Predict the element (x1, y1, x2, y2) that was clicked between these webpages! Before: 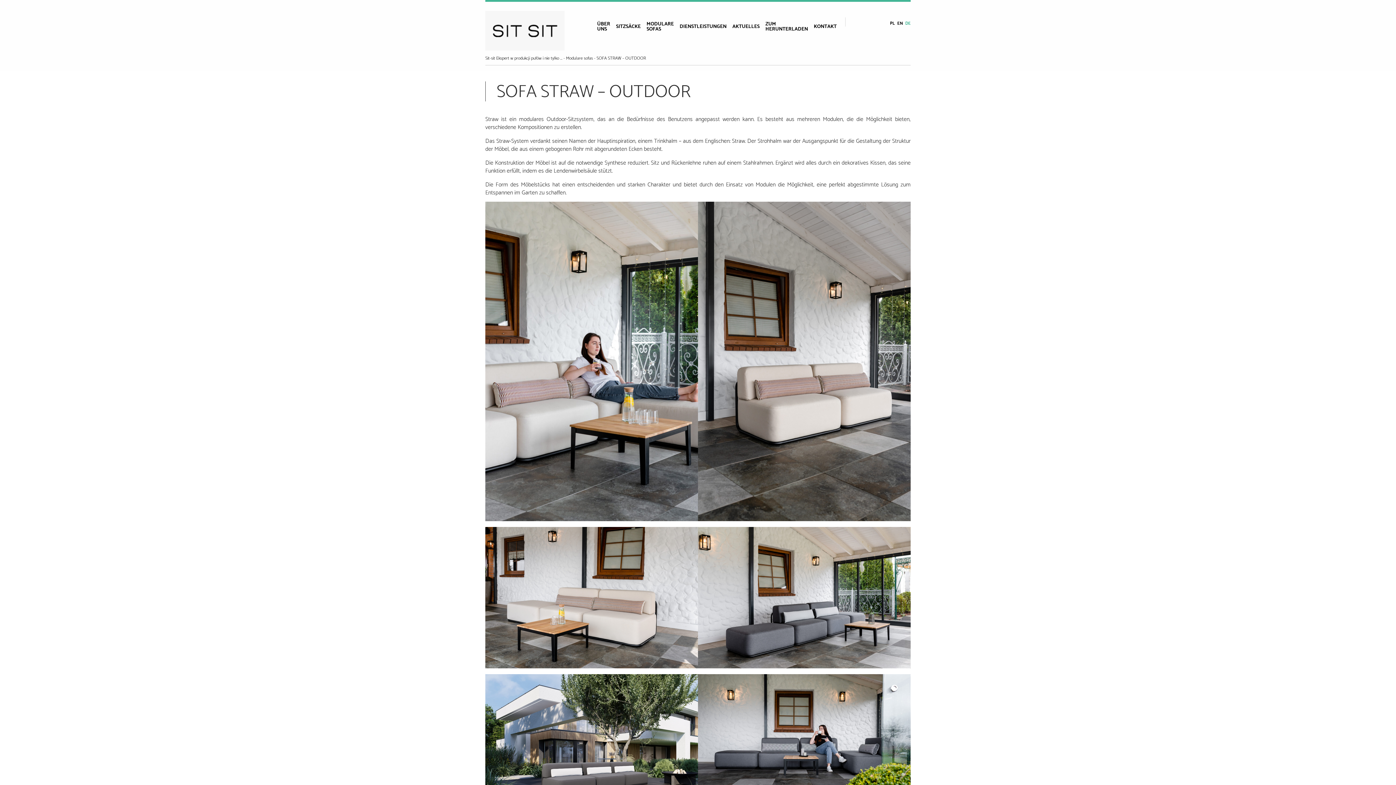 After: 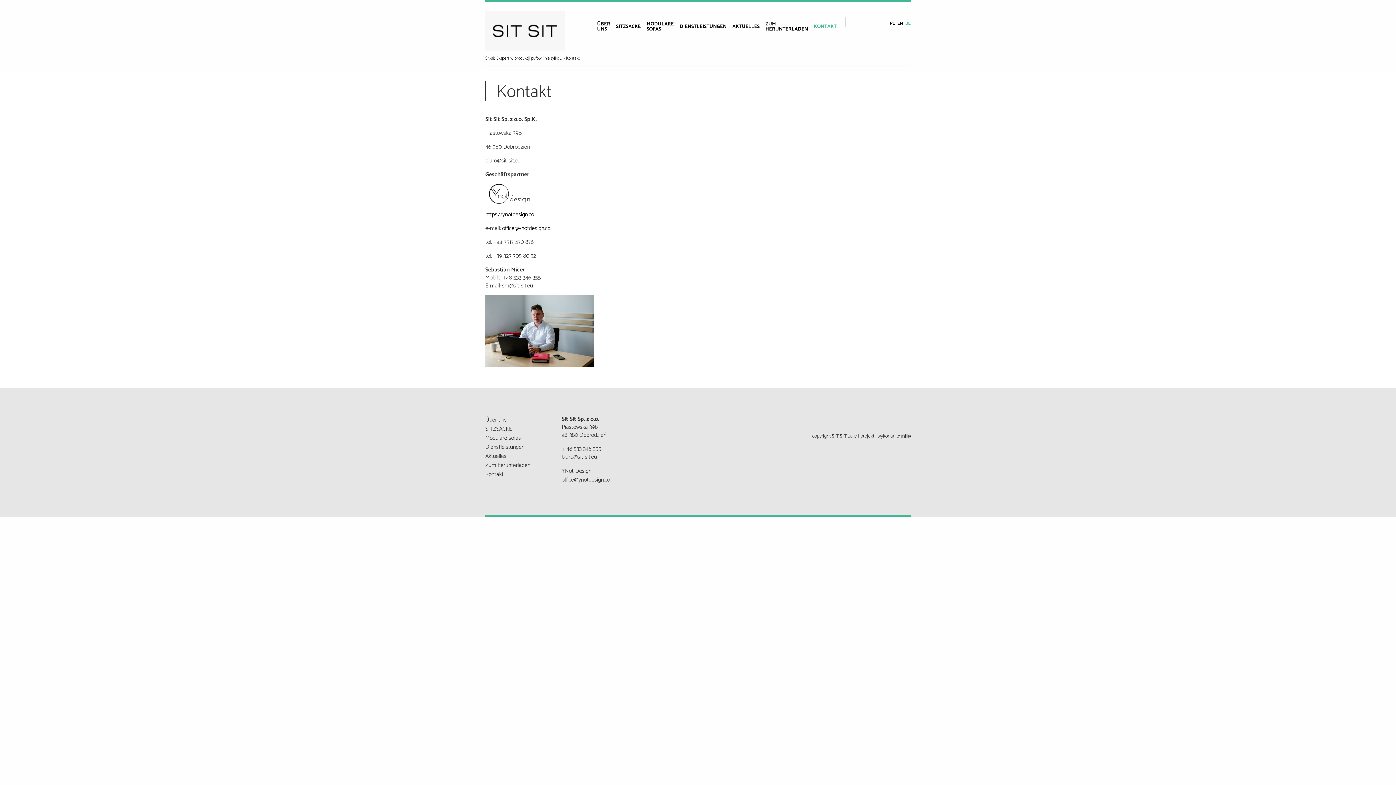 Action: label: KONTAKT bbox: (814, 19, 842, 32)